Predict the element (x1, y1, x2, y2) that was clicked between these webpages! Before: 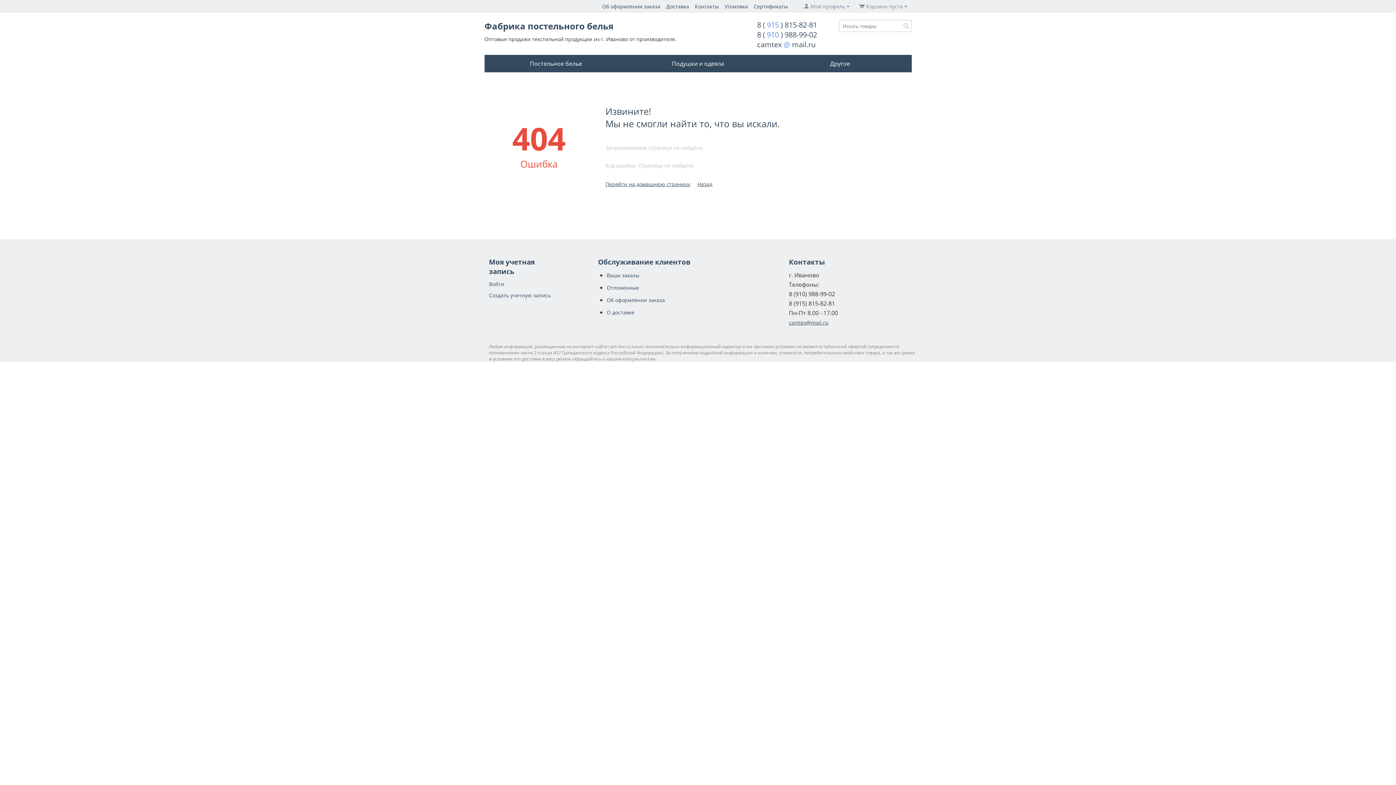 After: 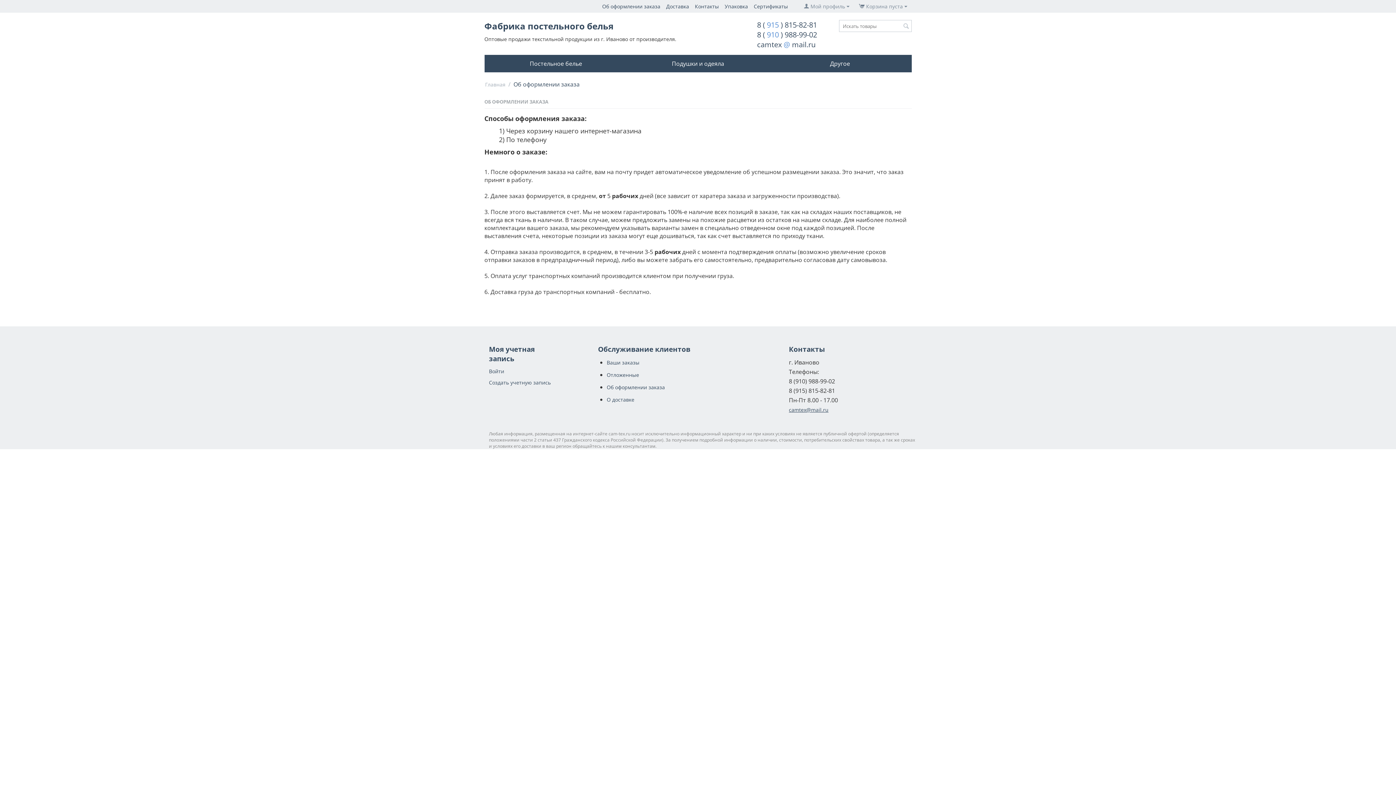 Action: label: Об оформлении заказа bbox: (606, 296, 665, 303)